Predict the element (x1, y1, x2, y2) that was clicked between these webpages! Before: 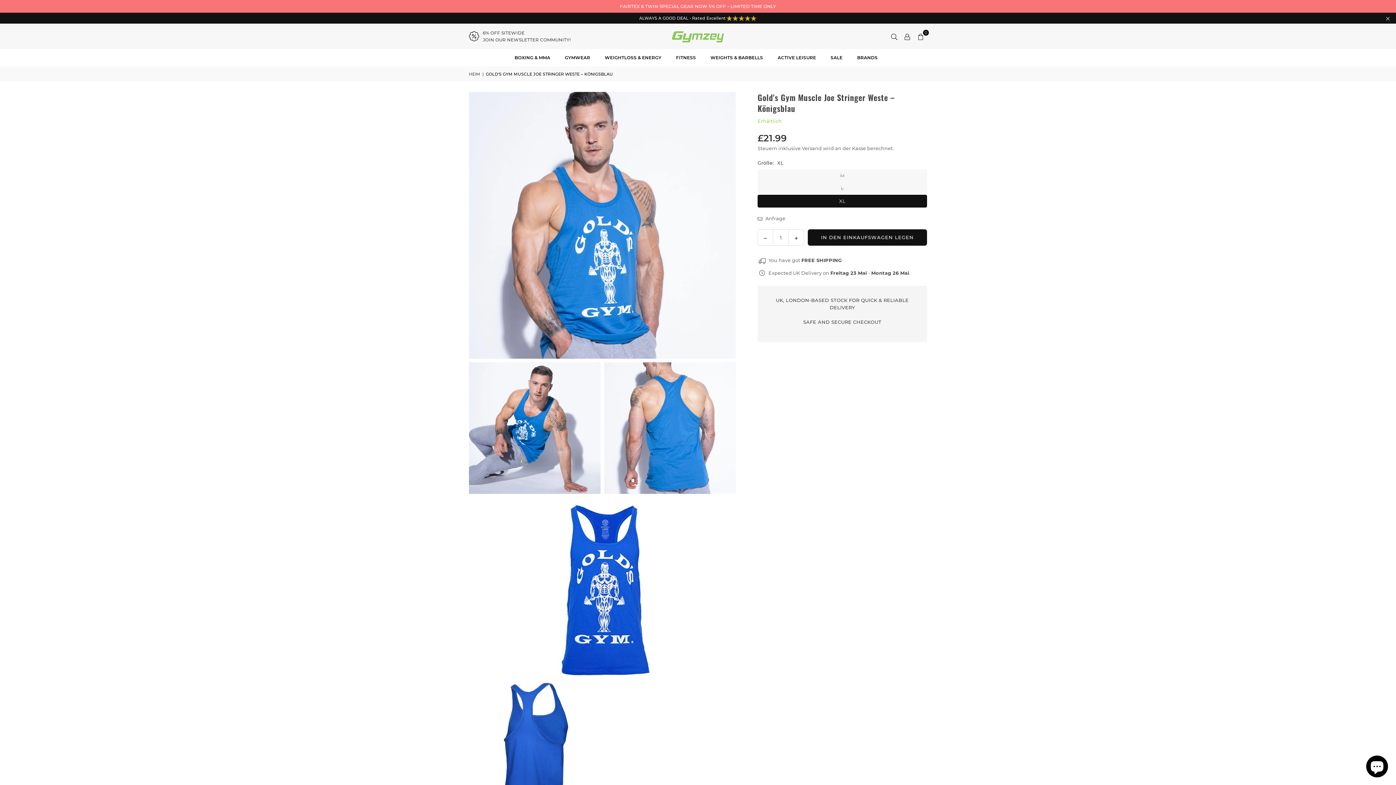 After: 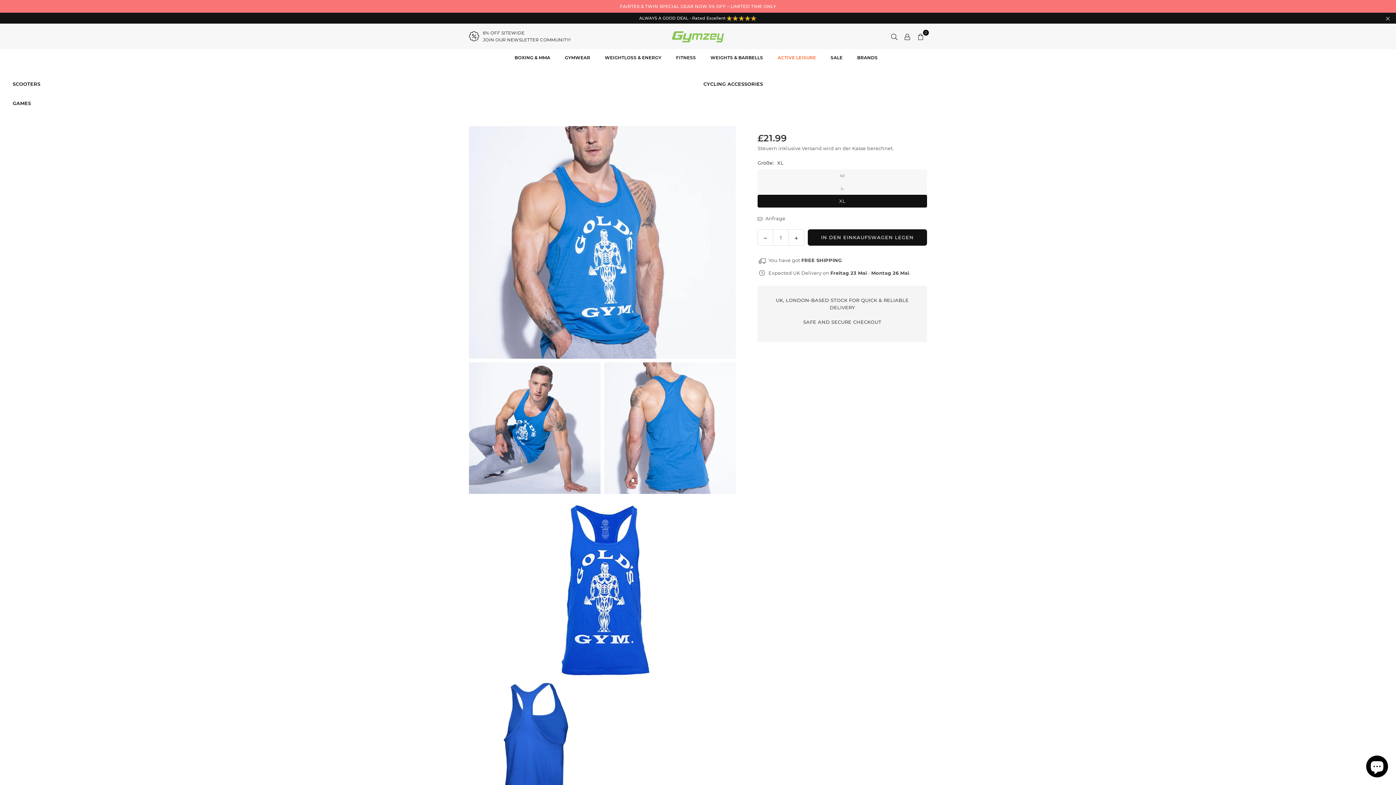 Action: bbox: (772, 49, 821, 65) label: ACTIVE LEISURE